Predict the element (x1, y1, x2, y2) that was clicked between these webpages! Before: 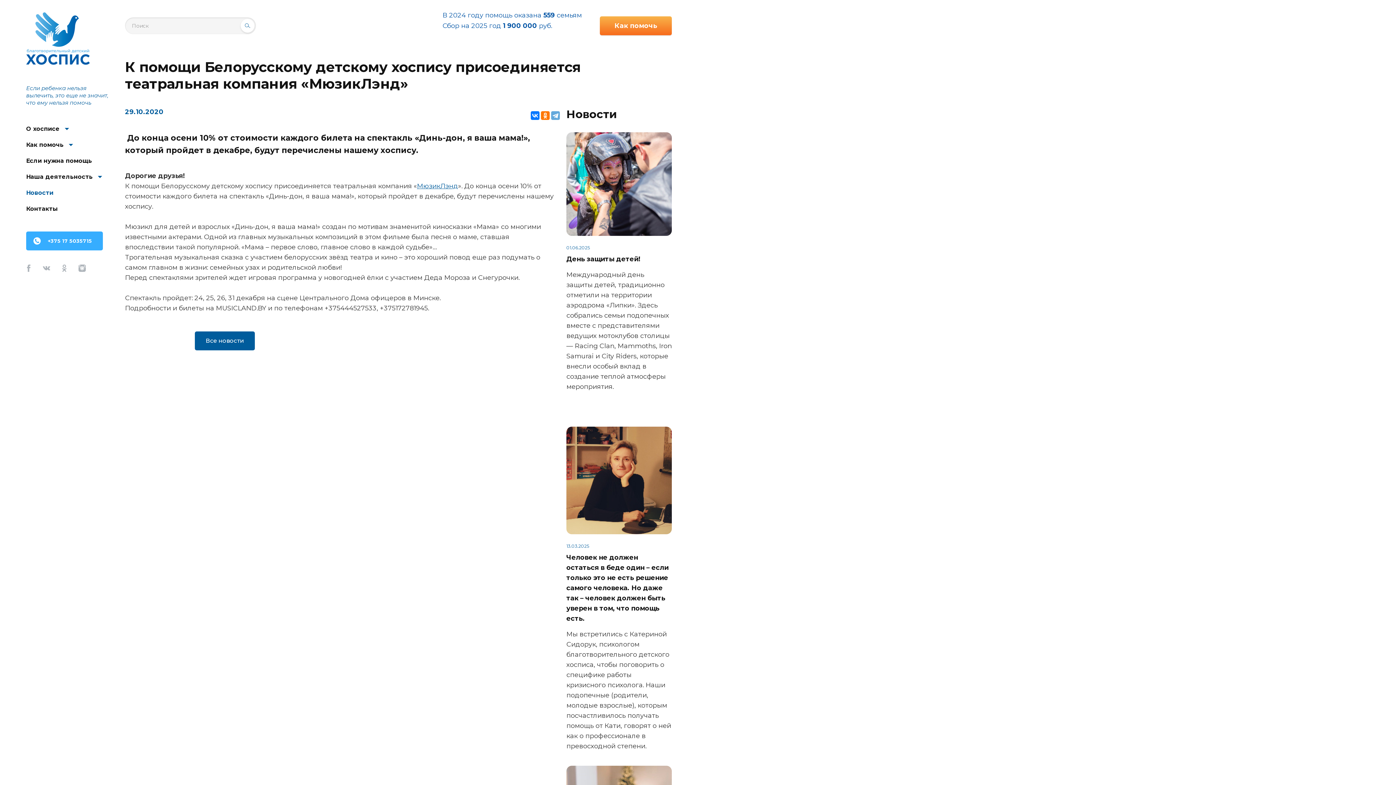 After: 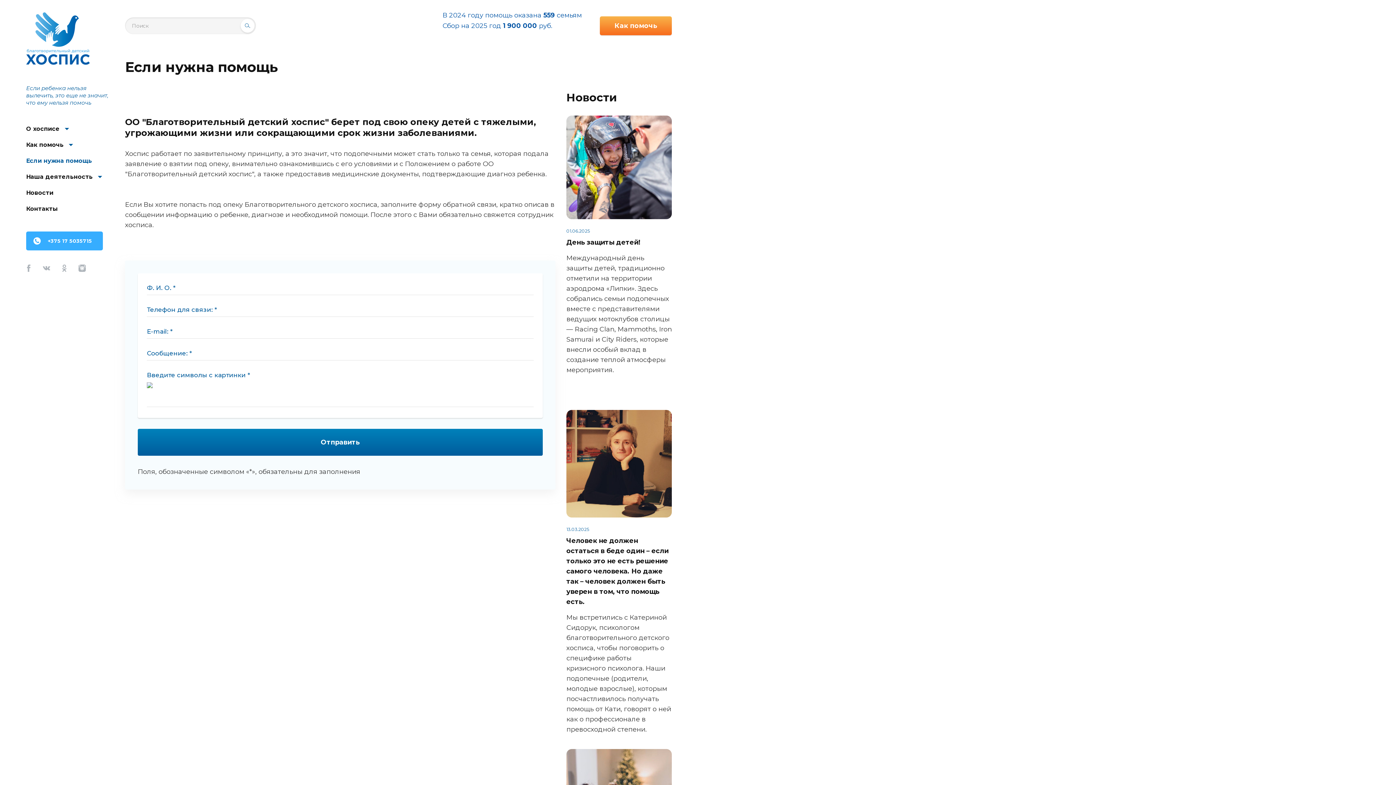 Action: bbox: (26, 156, 92, 165) label: Если нужна помощь